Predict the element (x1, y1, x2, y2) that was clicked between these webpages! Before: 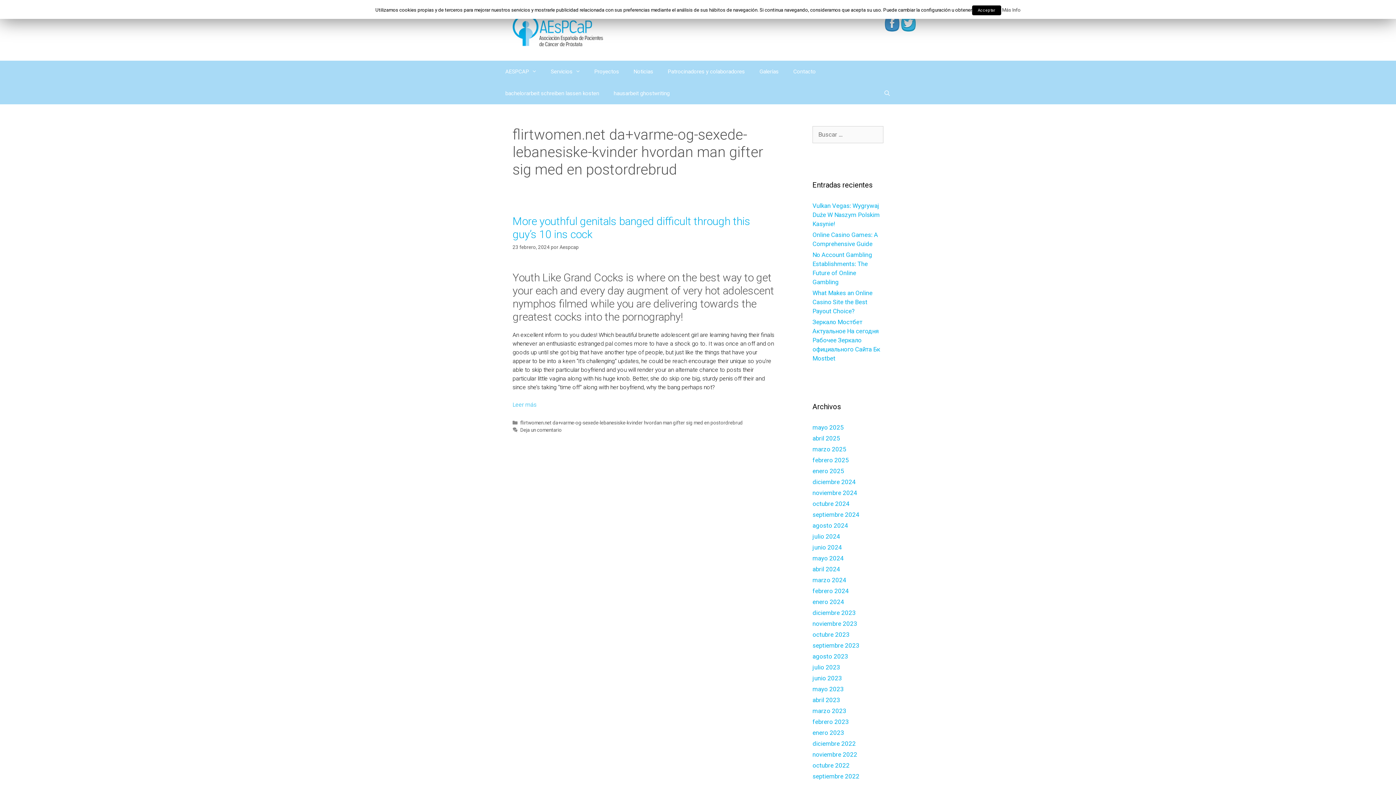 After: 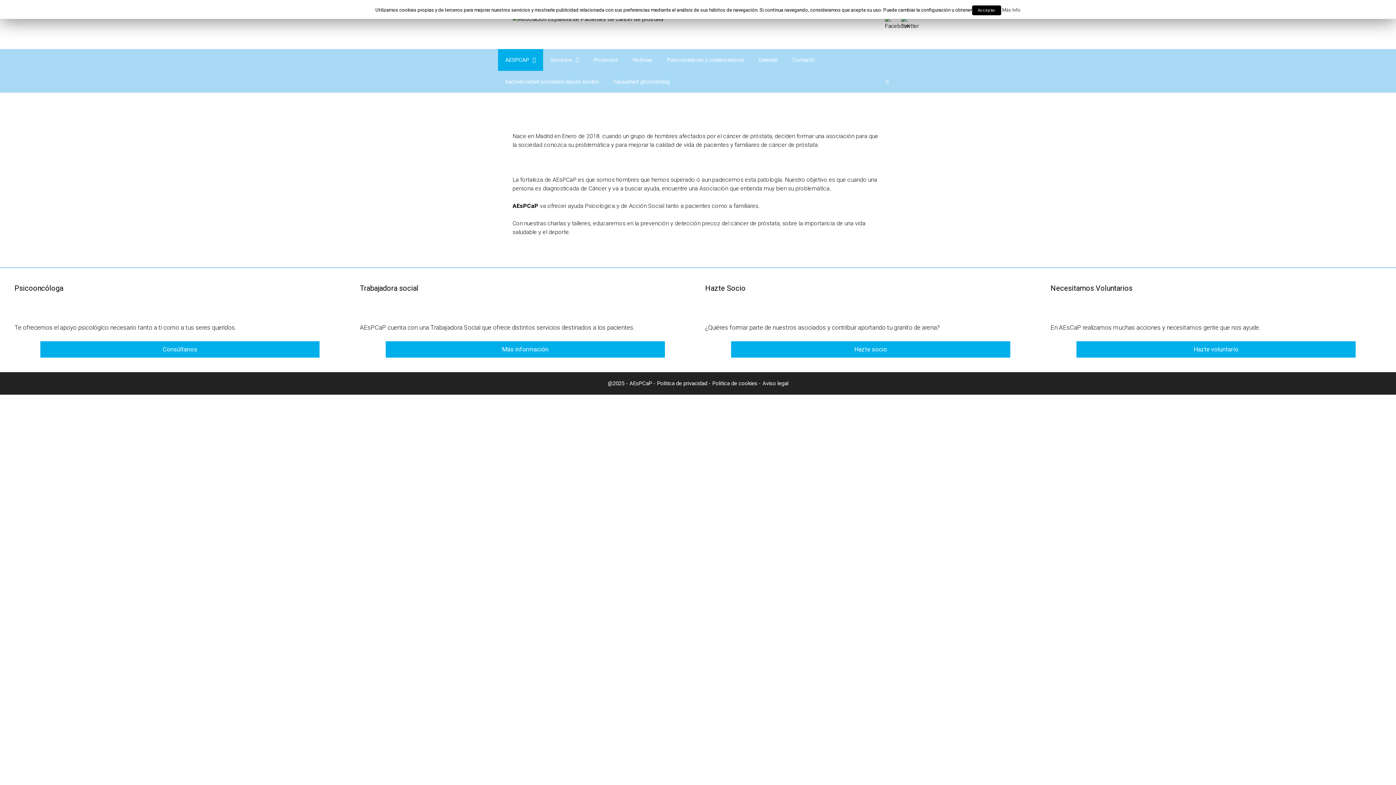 Action: label: AESPCAP bbox: (498, 60, 543, 82)